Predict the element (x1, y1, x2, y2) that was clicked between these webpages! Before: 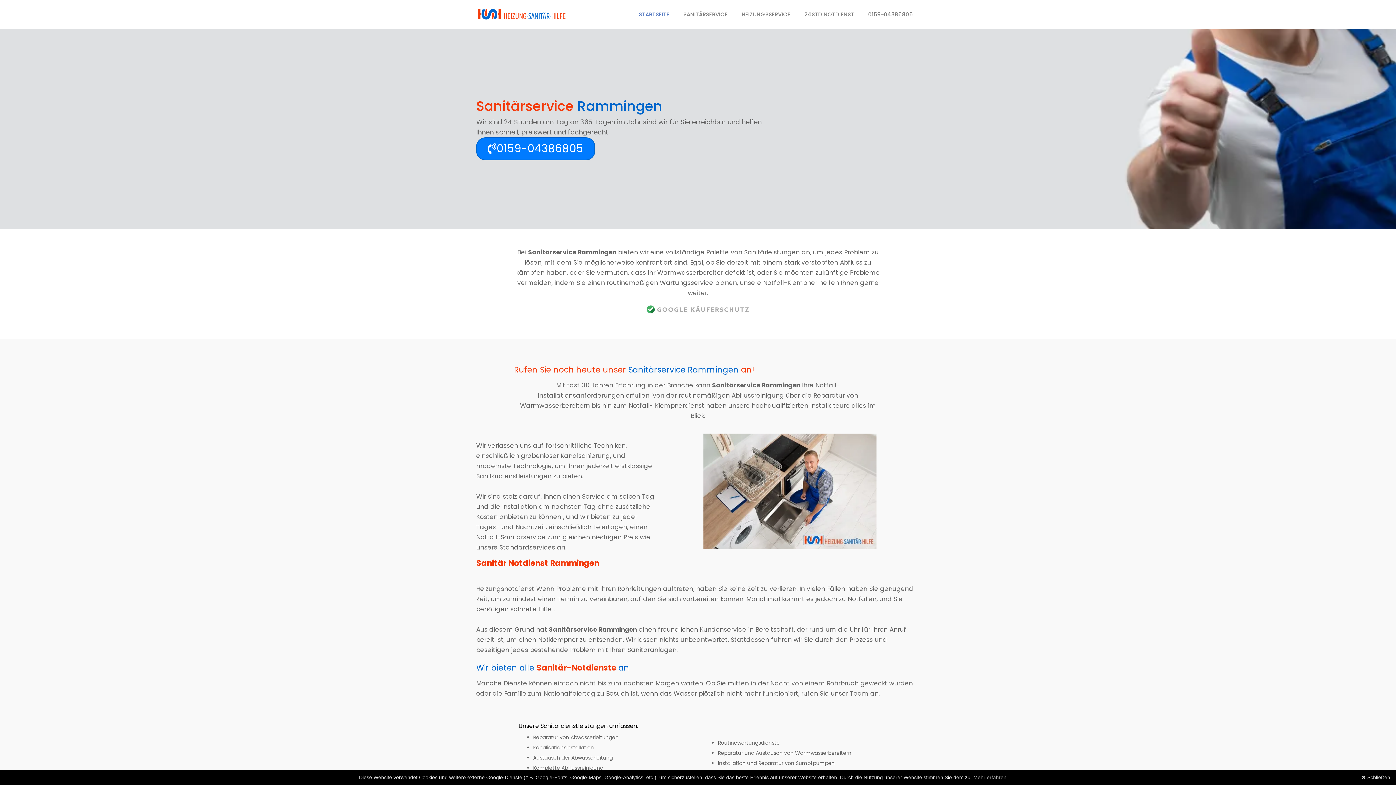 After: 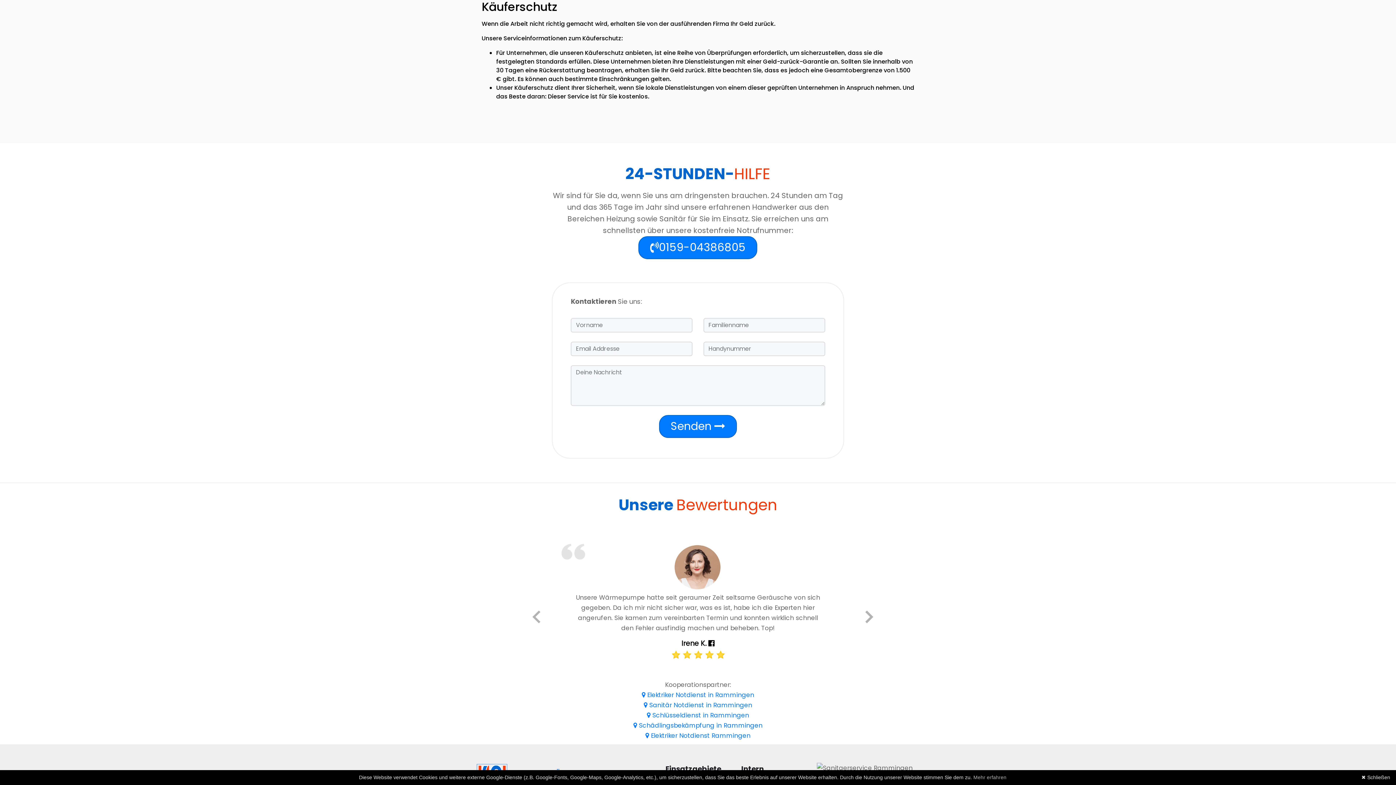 Action: bbox: (643, 304, 752, 313)